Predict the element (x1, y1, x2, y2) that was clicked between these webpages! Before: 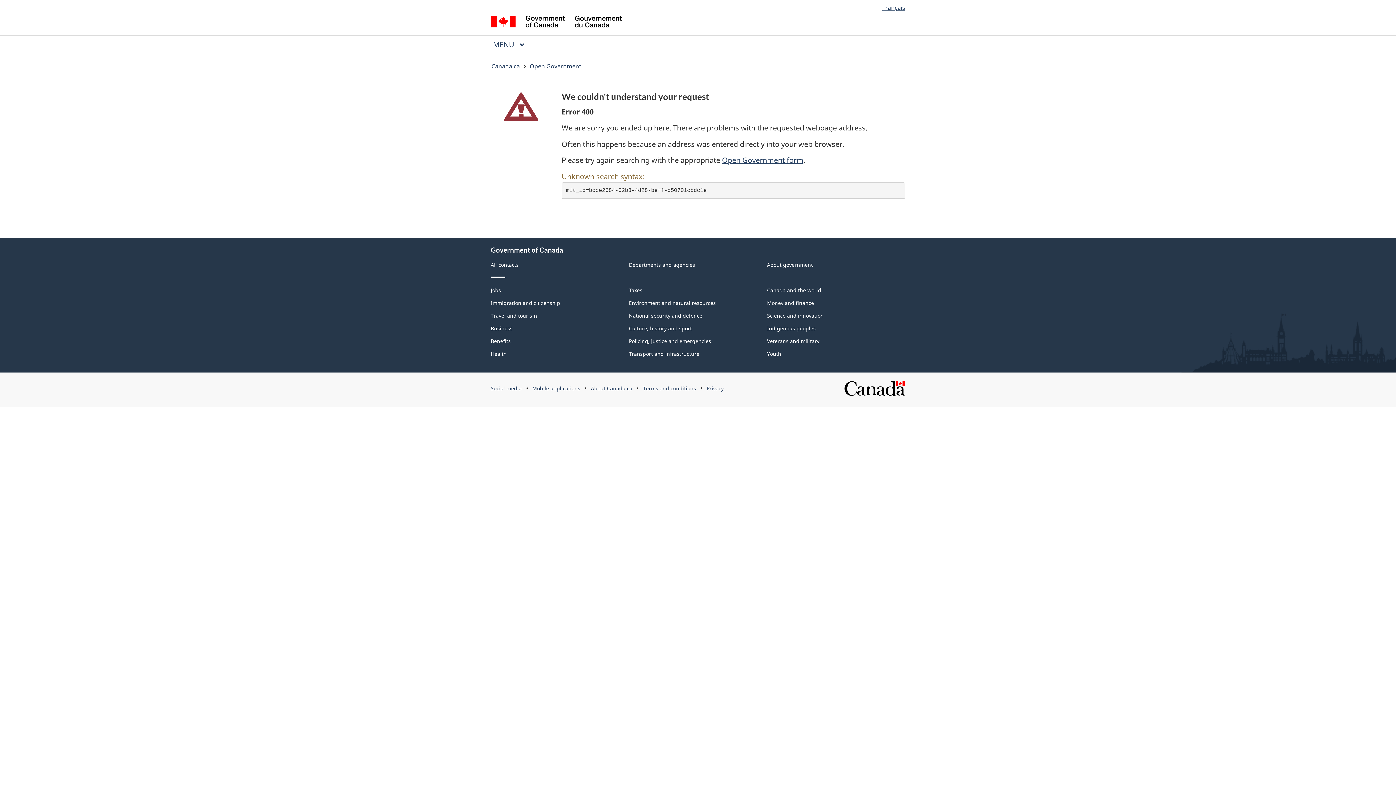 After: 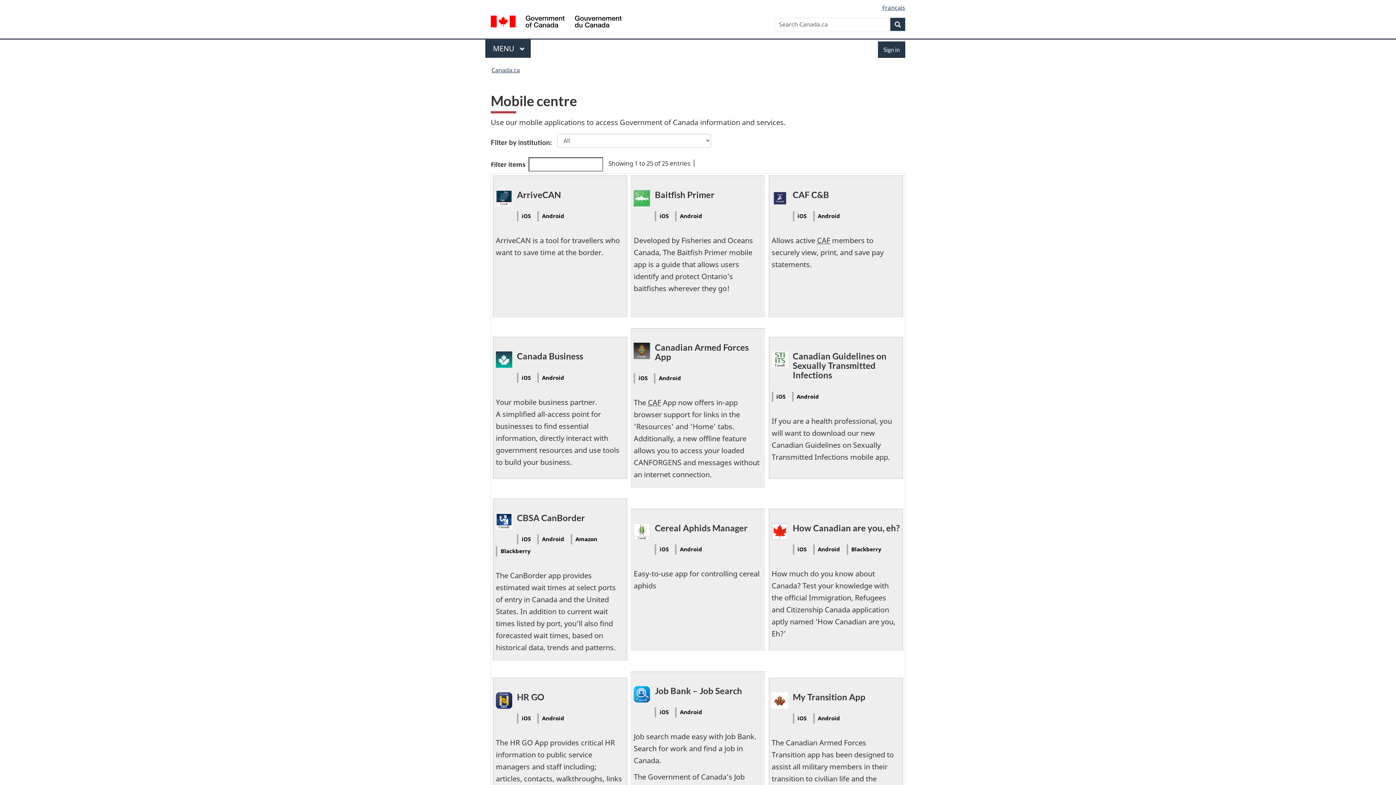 Action: label: Mobile applications bbox: (532, 385, 580, 392)